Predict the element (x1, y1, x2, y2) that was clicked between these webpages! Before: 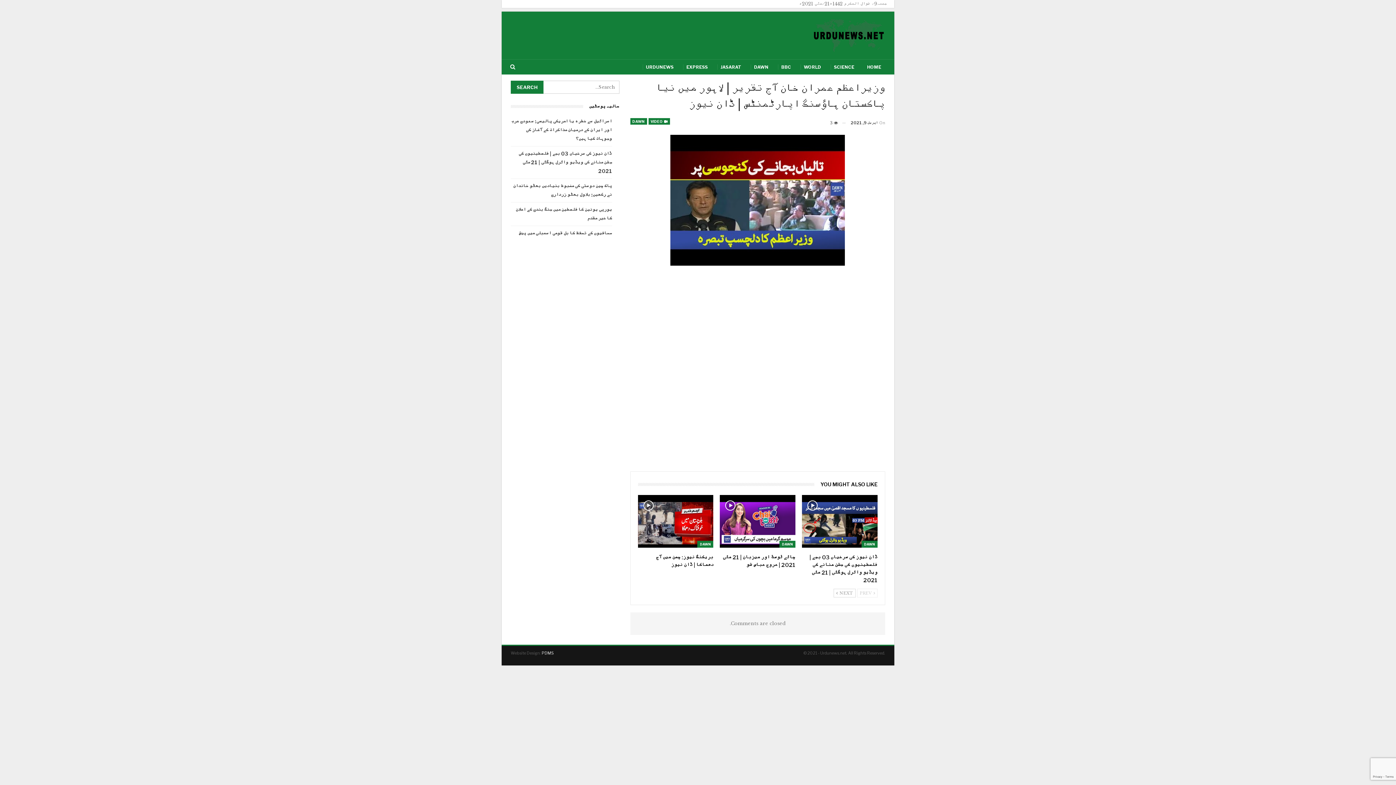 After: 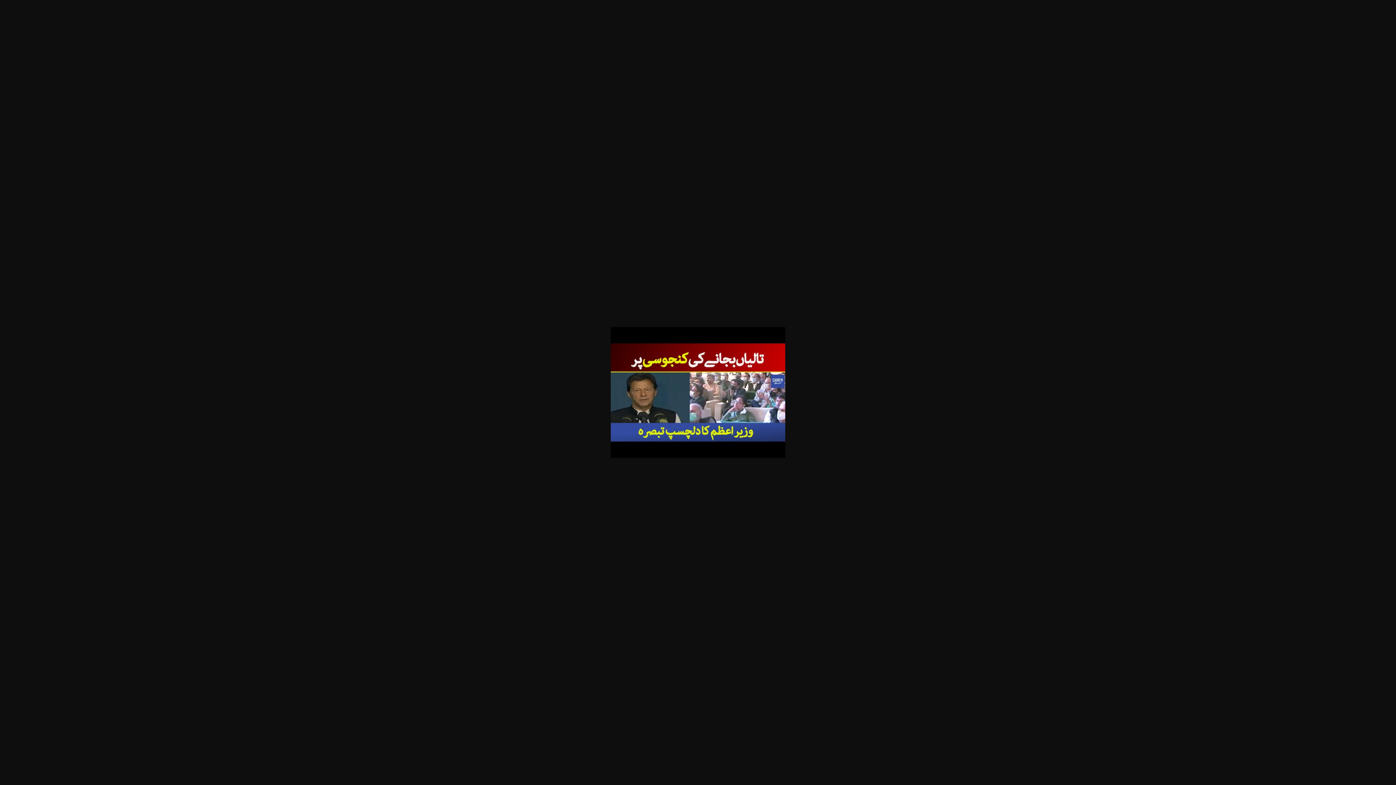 Action: bbox: (670, 196, 845, 202)